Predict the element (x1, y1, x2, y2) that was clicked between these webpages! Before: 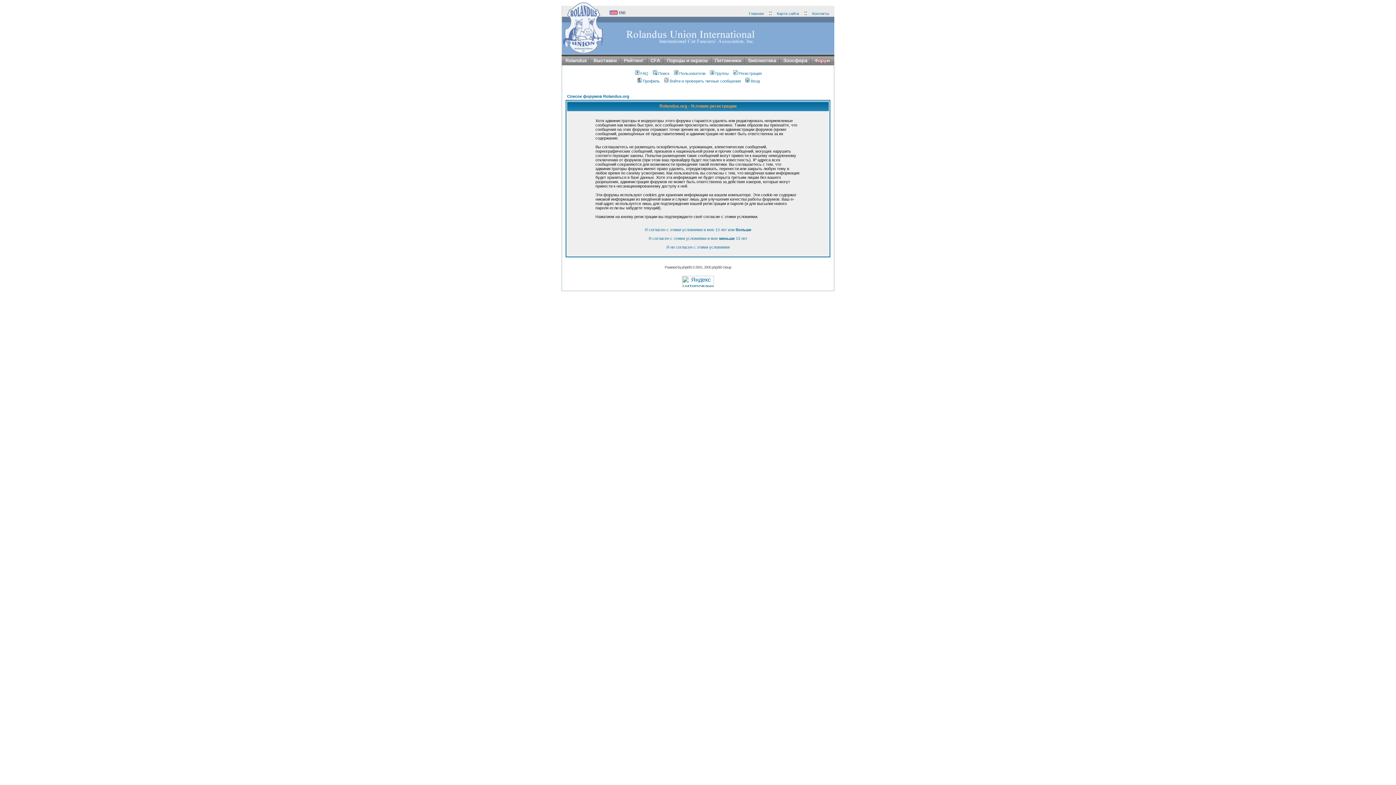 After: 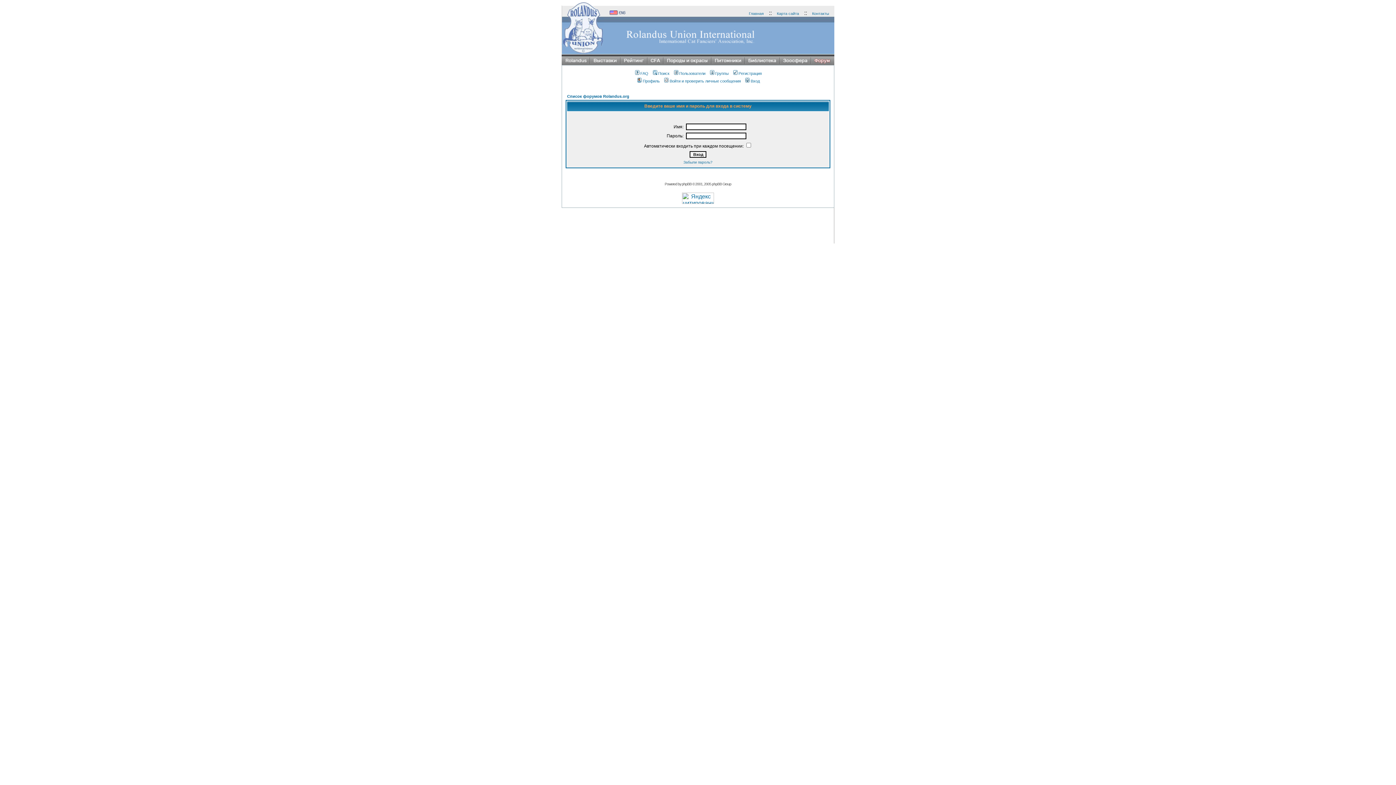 Action: bbox: (663, 78, 741, 83) label: Войти и проверить личные сообщения